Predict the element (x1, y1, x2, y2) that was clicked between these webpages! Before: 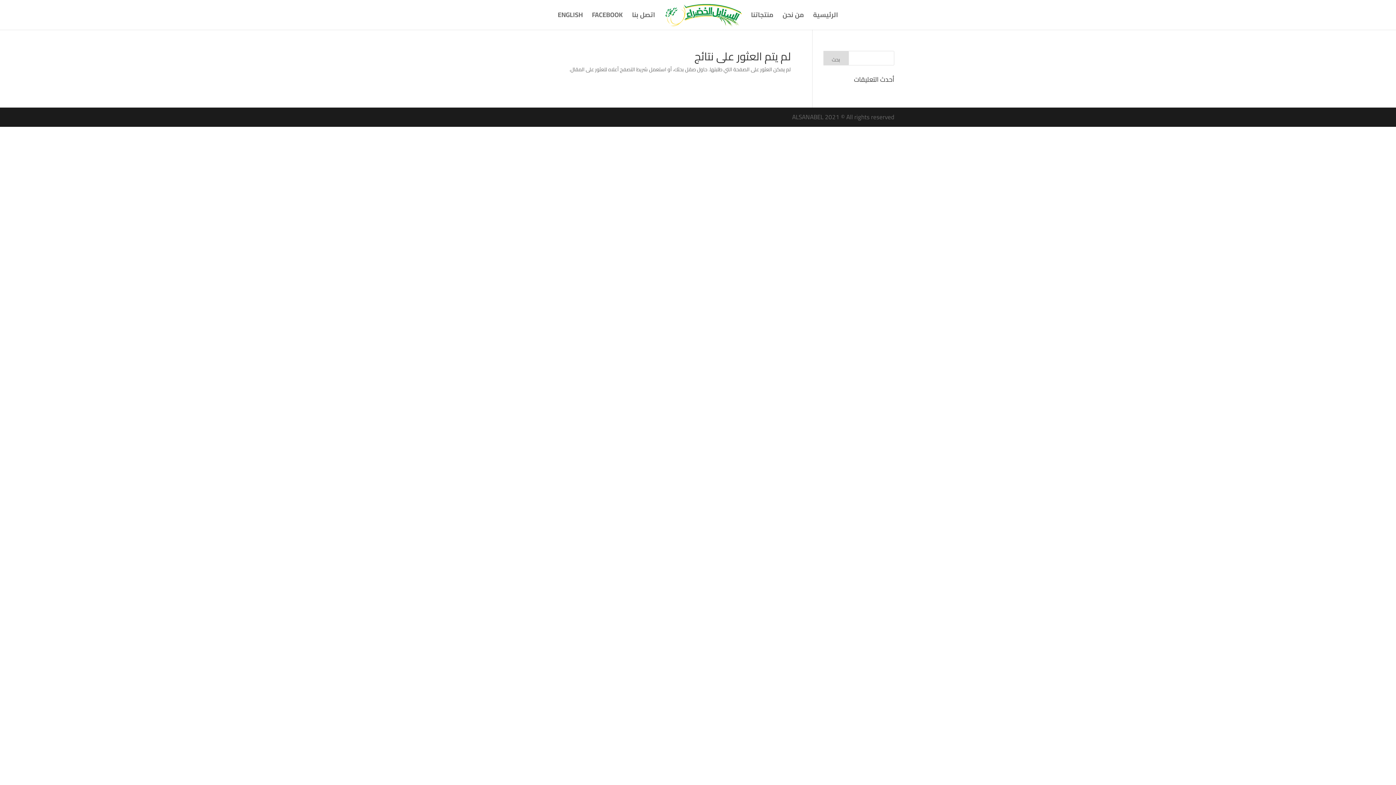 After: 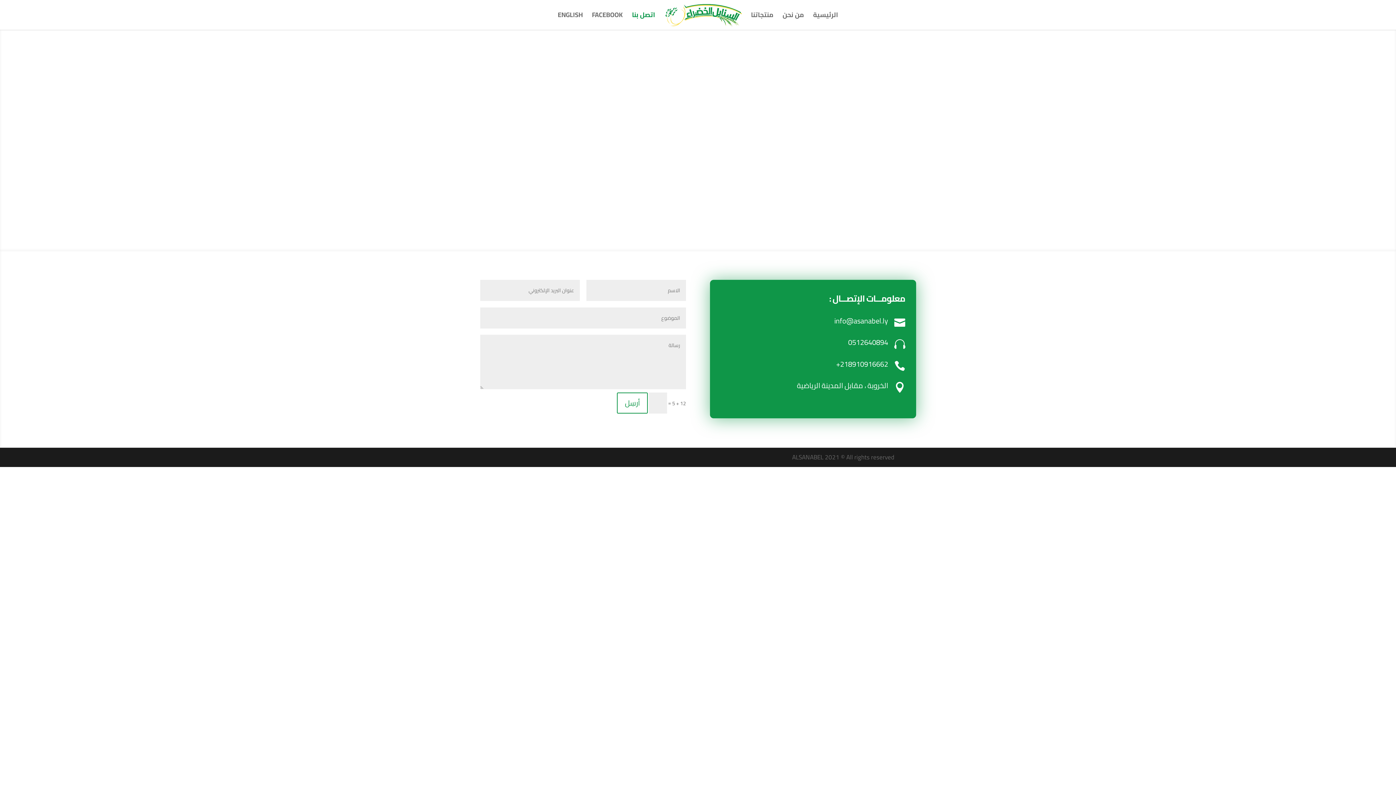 Action: bbox: (632, 12, 655, 29) label: اتصل بنا